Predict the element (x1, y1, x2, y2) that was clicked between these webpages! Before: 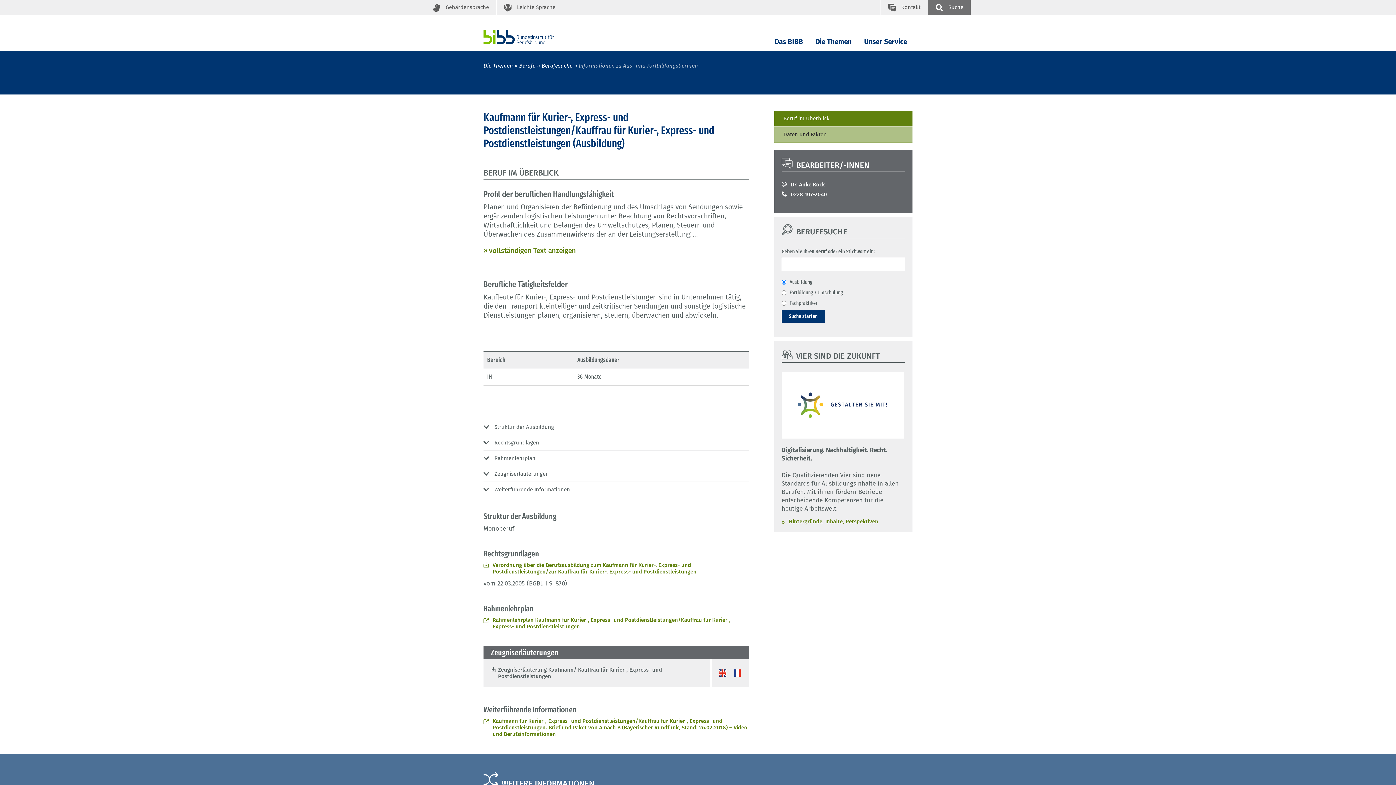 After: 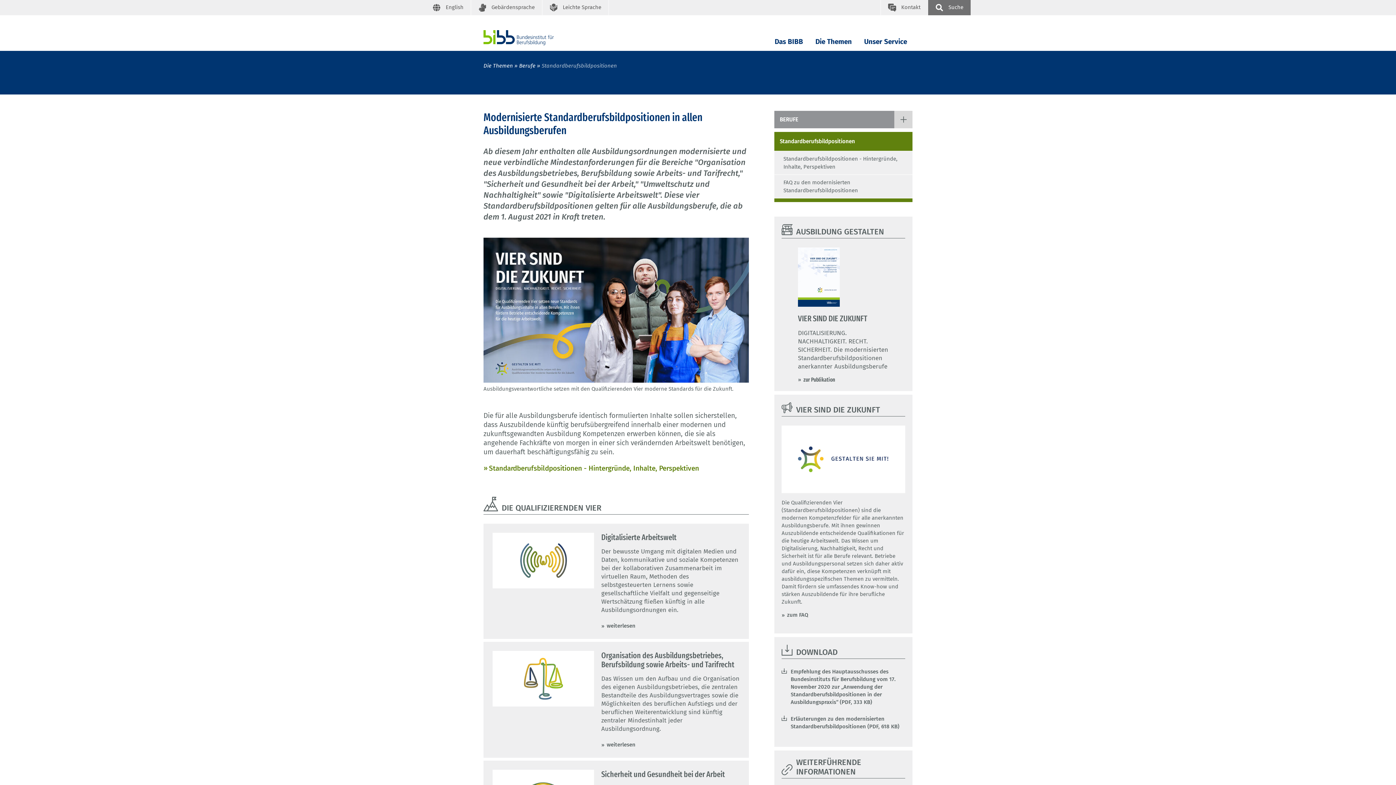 Action: bbox: (781, 518, 905, 524) label: Hintergründe, Inhalte, Perspektiven